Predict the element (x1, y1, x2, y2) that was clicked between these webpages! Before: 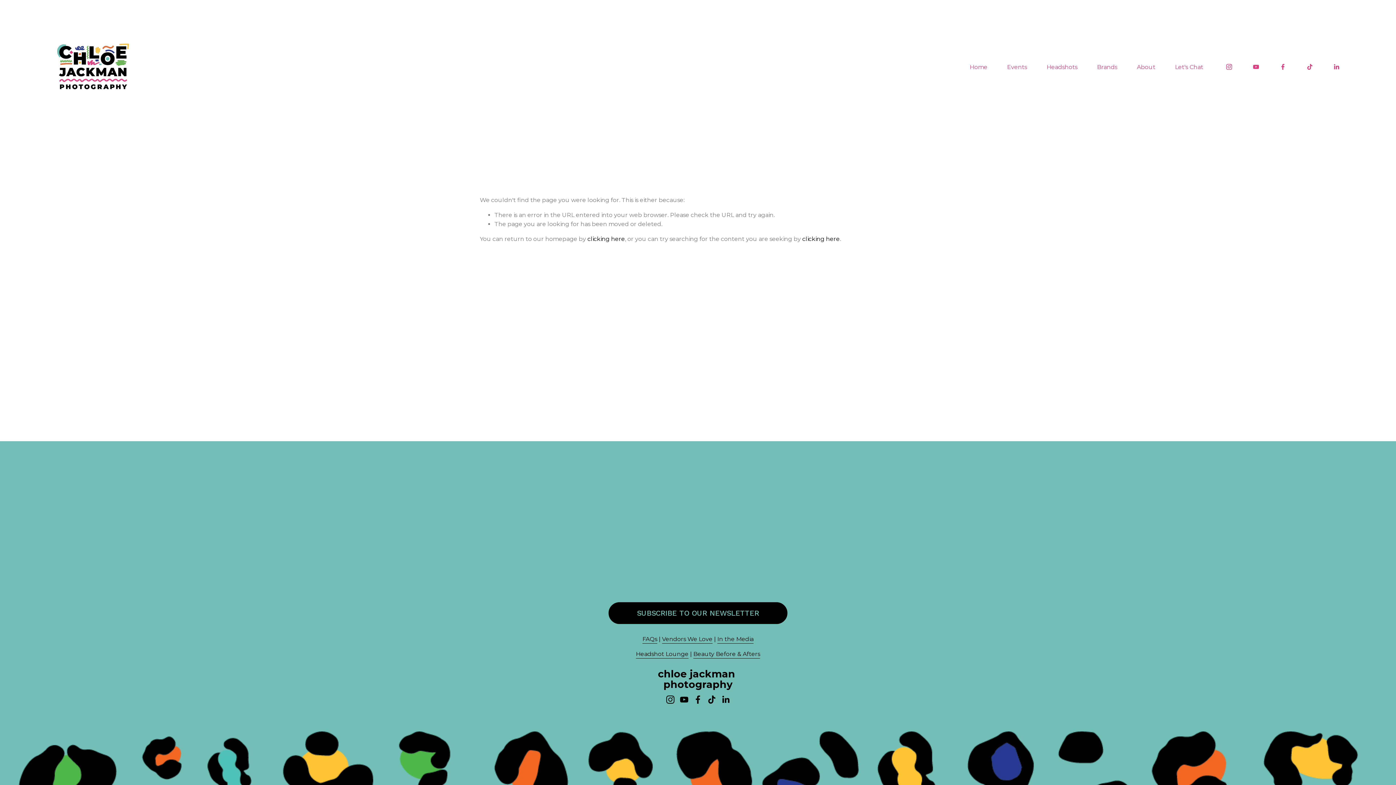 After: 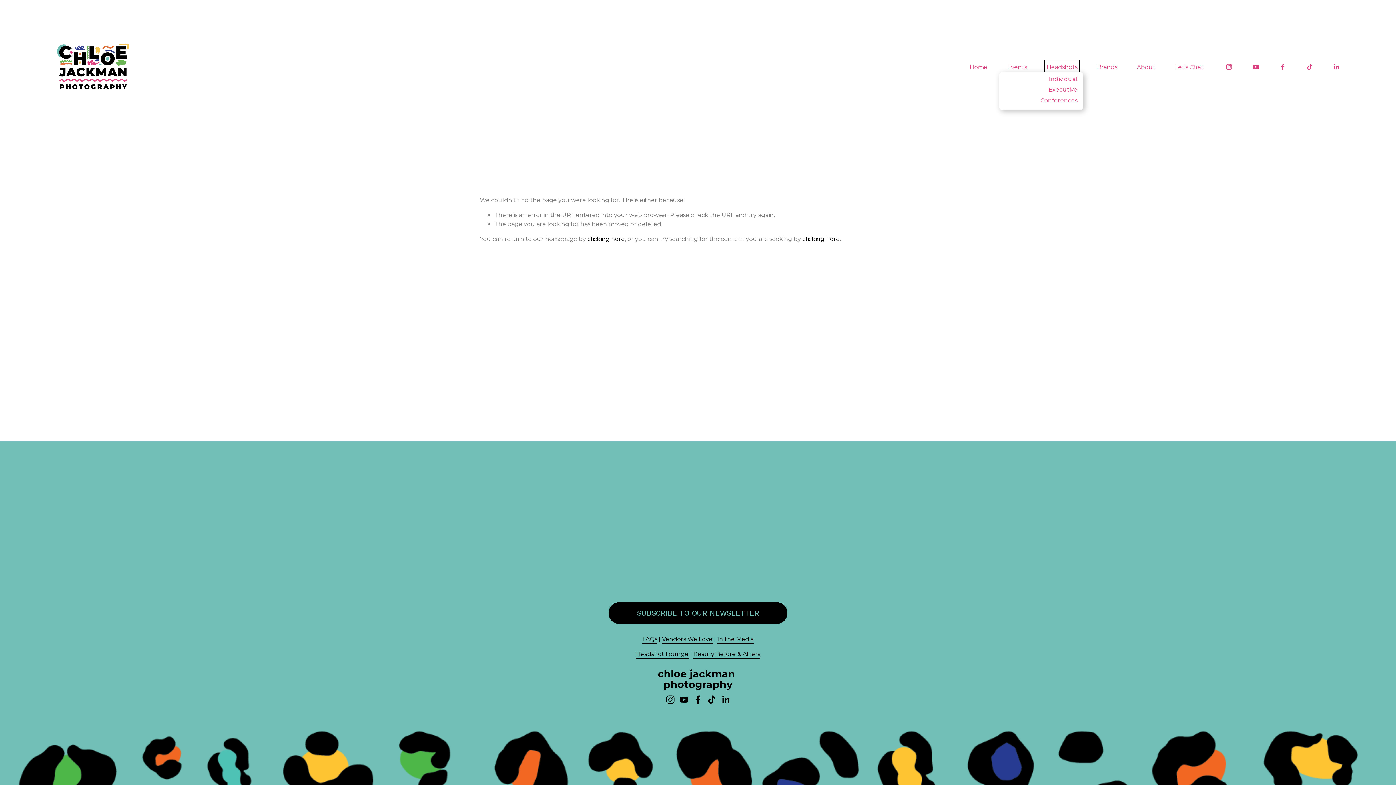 Action: label: folder dropdown bbox: (1046, 61, 1077, 72)